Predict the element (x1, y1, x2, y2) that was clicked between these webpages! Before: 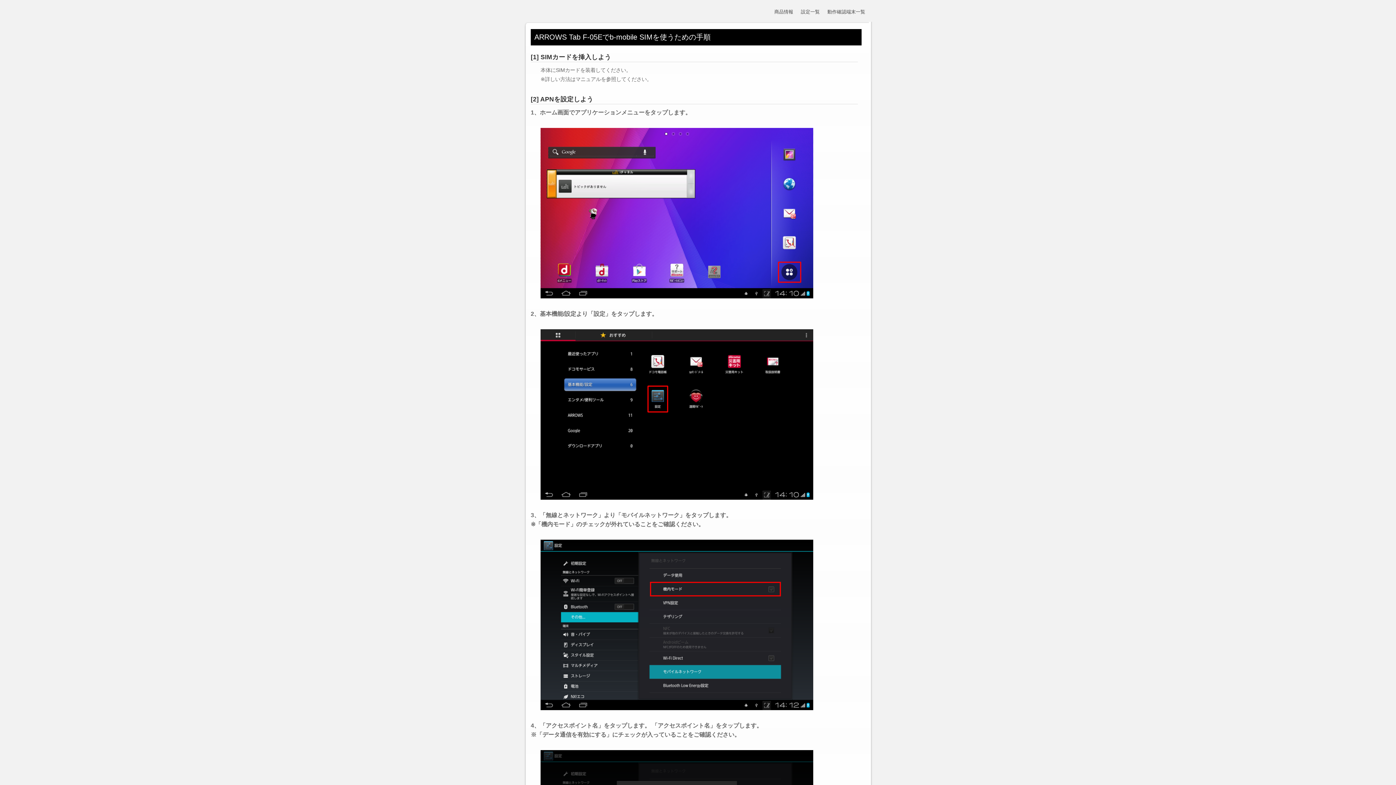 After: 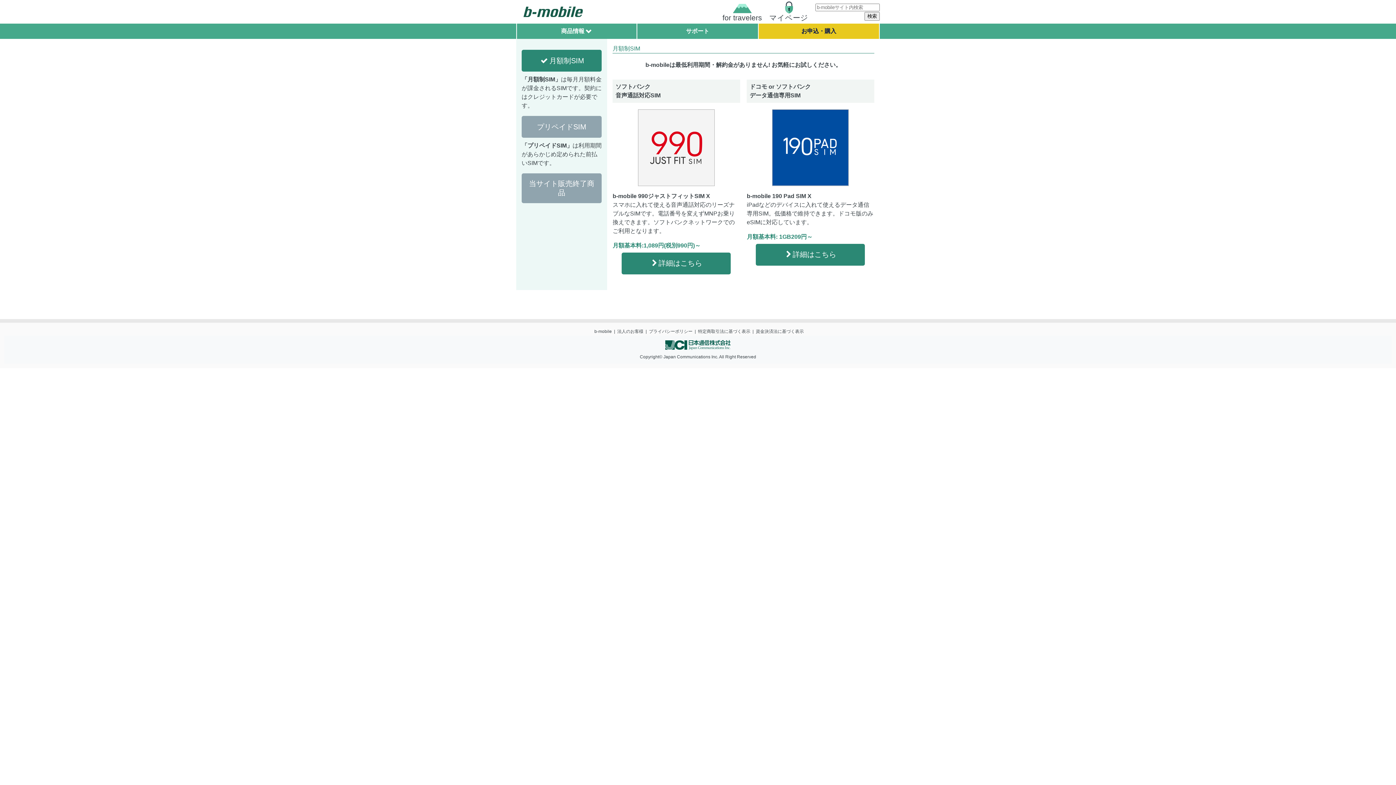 Action: label: 商品情報 bbox: (774, 9, 793, 14)